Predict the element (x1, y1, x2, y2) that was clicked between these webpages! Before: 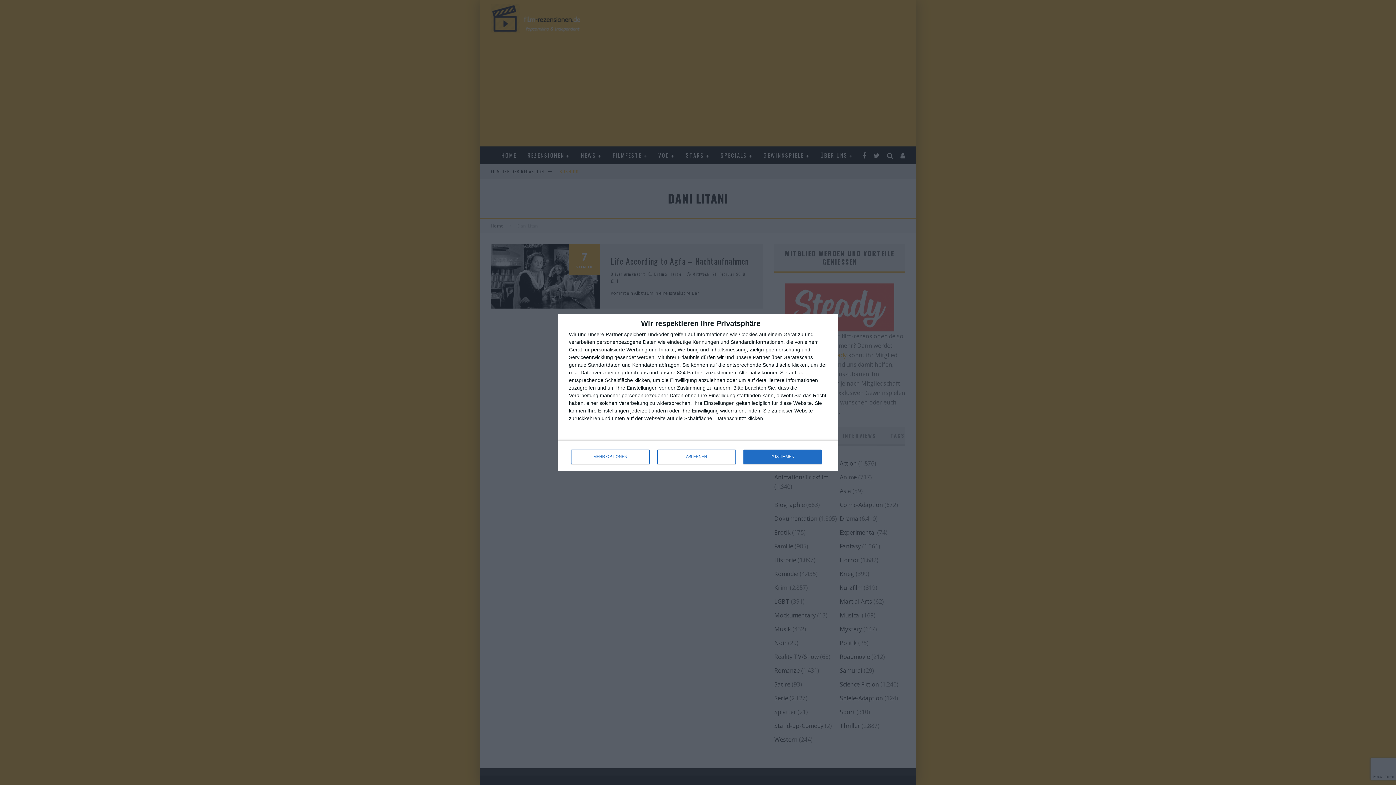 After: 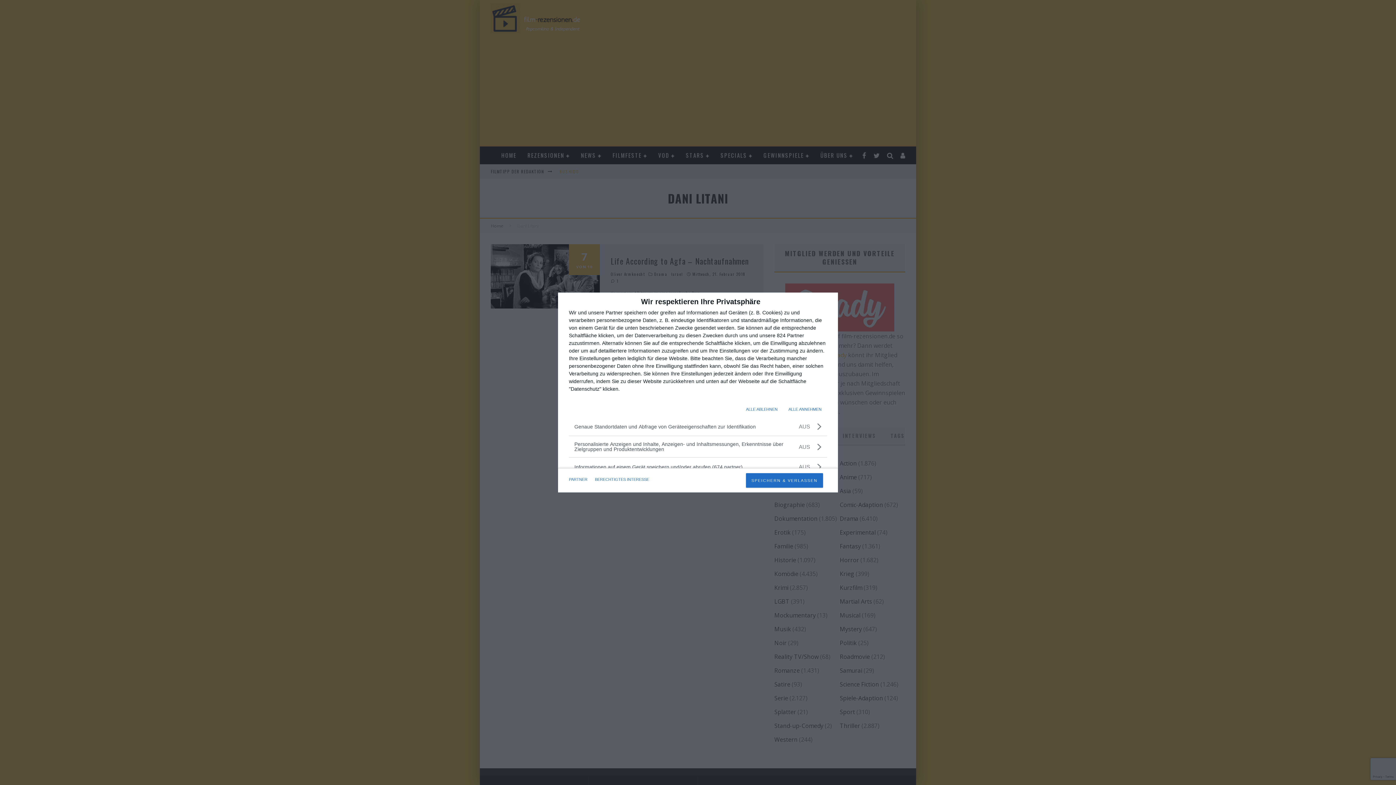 Action: label: MEHR OPTIONEN bbox: (571, 449, 649, 464)